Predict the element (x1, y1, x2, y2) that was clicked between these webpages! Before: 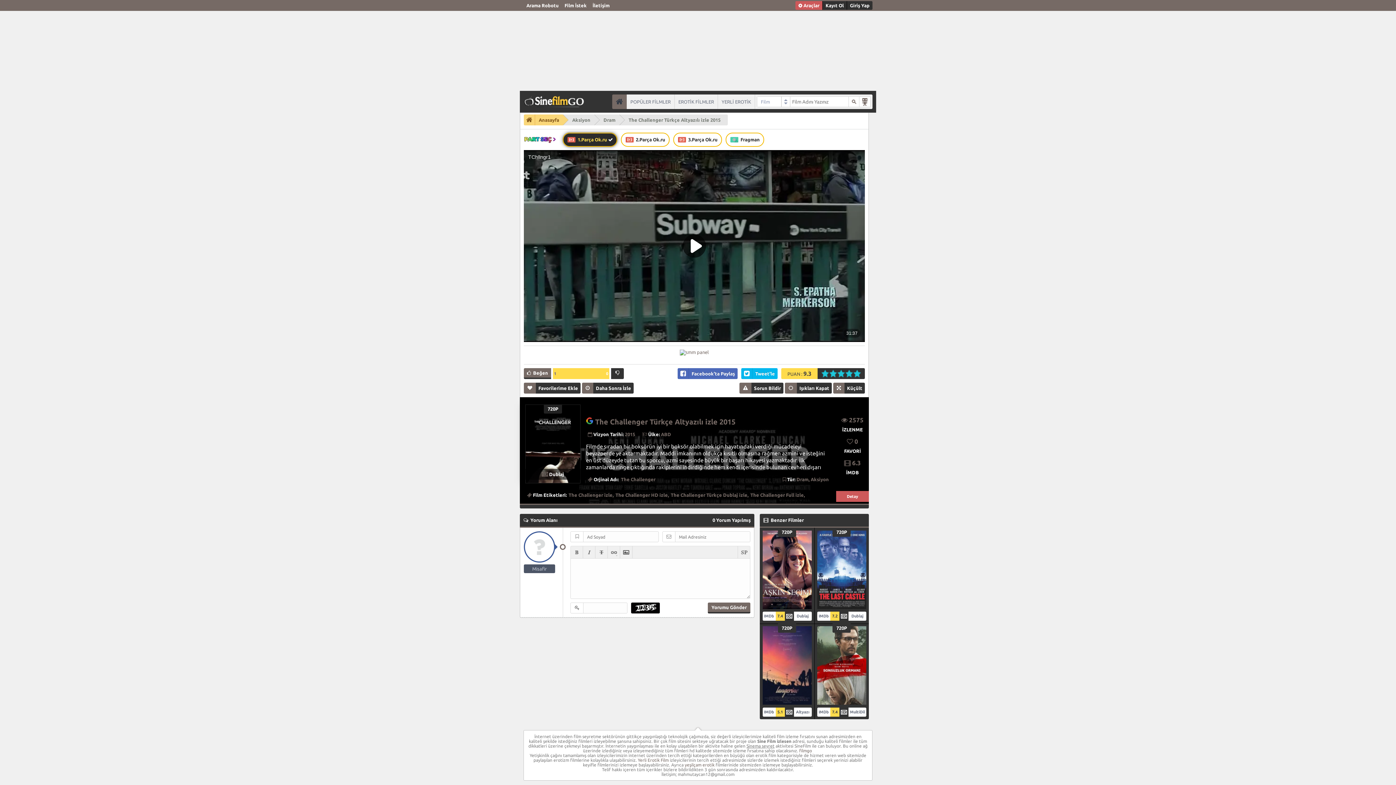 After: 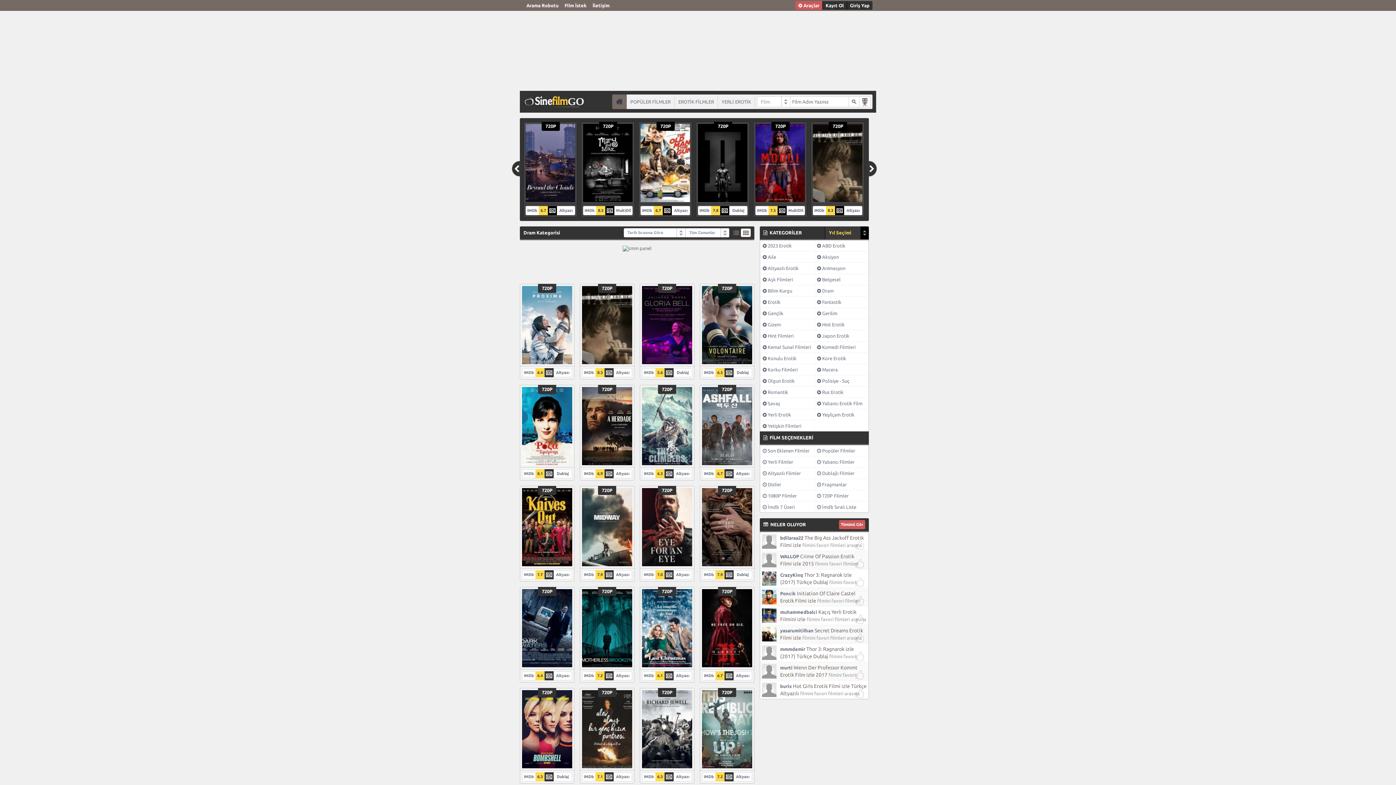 Action: bbox: (796, 477, 808, 482) label: Dram